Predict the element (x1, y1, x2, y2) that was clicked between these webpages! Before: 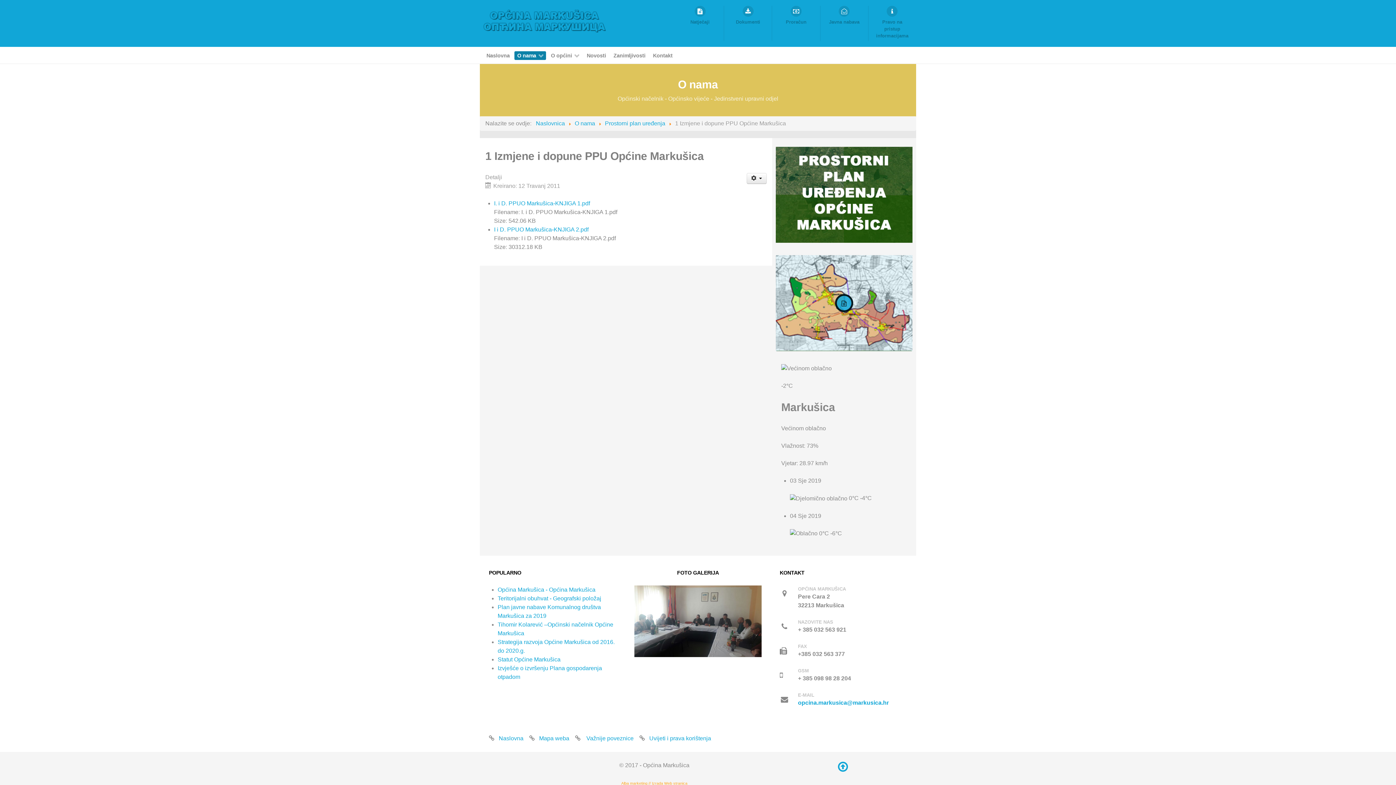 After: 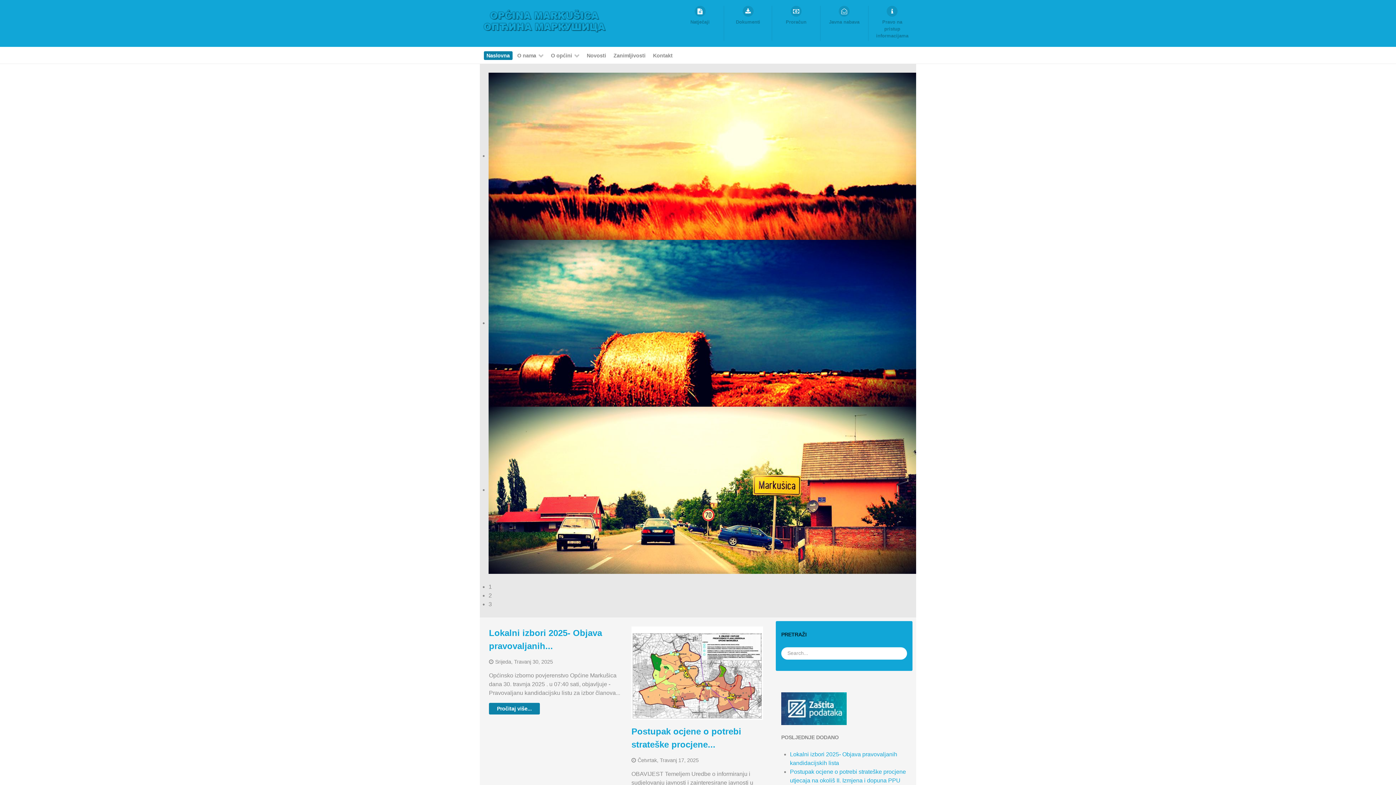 Action: label: Callisto bbox: (483, 17, 606, 23)